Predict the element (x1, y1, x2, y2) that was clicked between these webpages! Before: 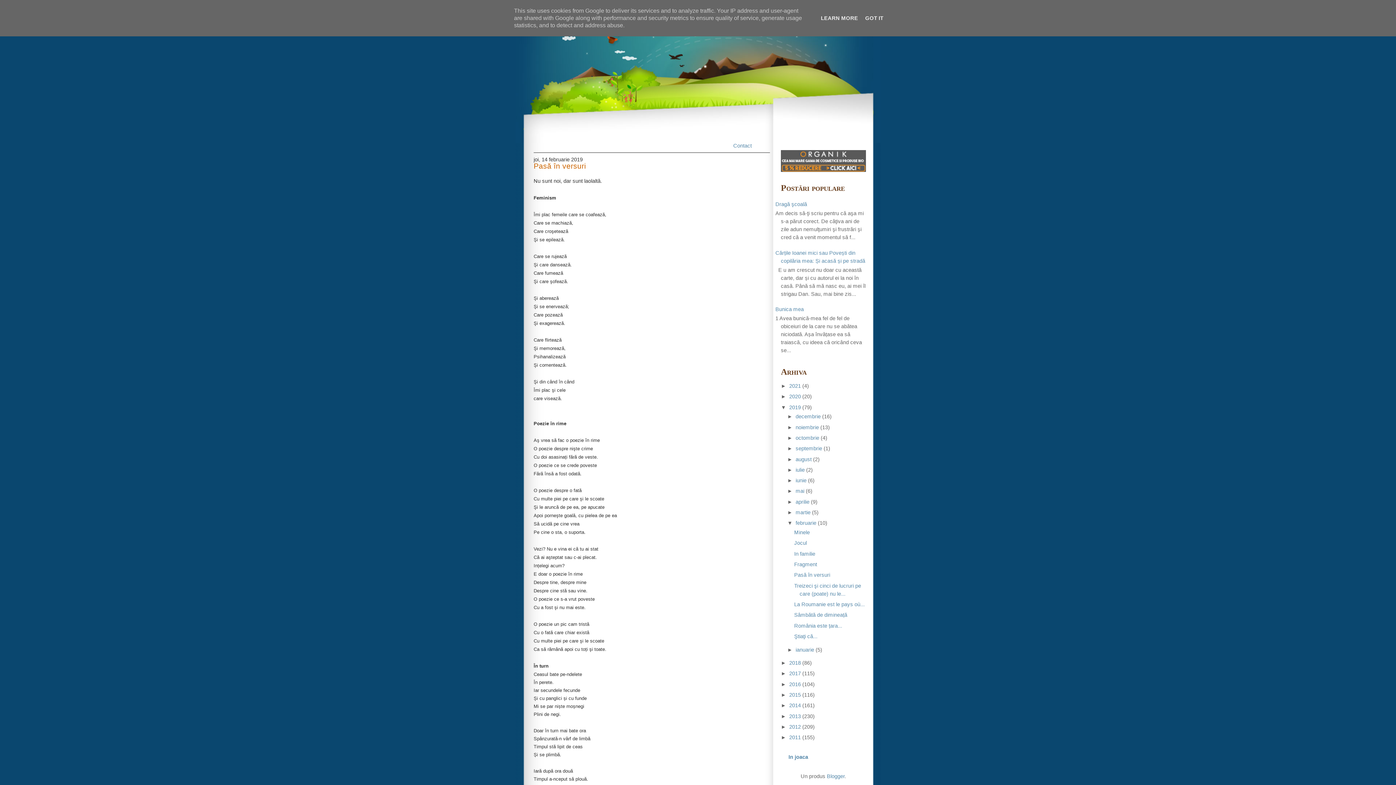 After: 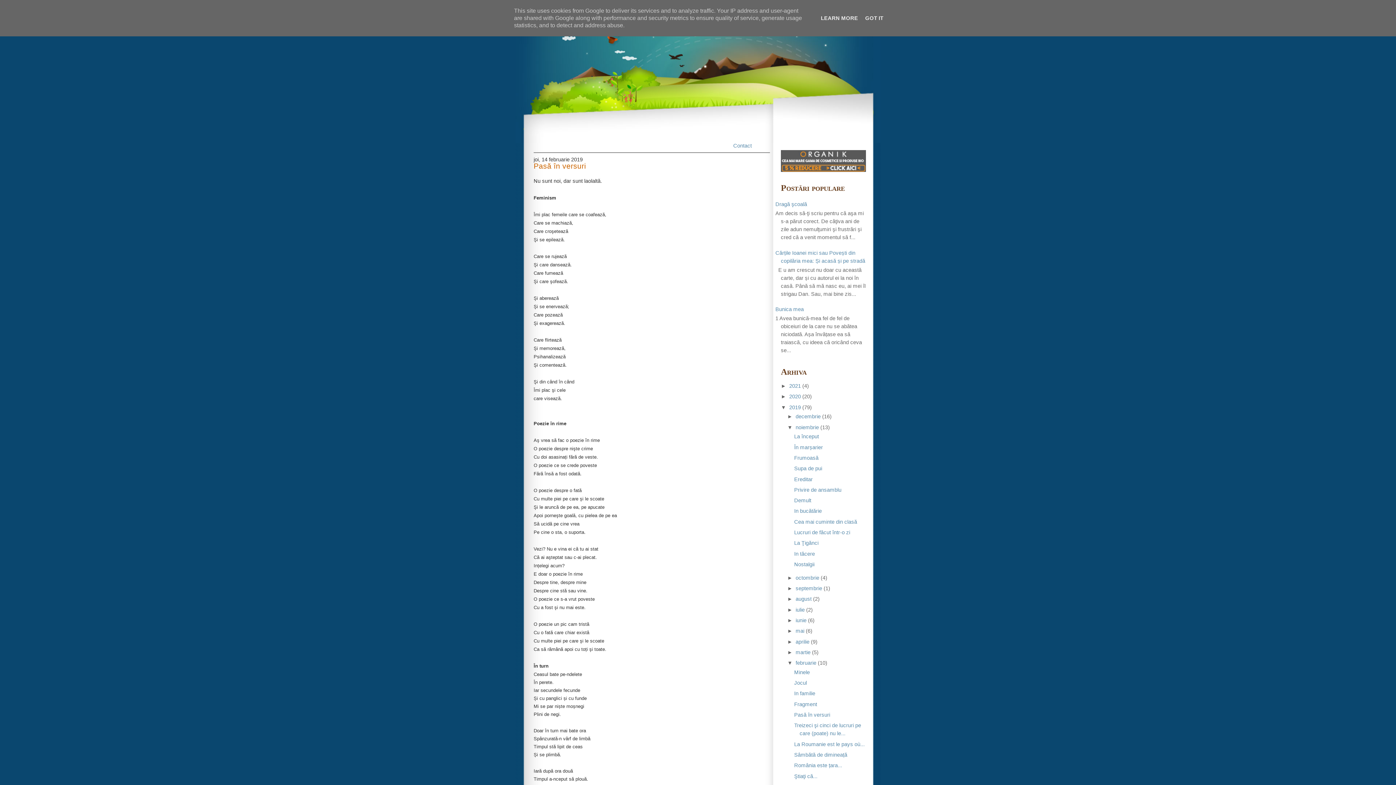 Action: label: ►   bbox: (787, 424, 795, 430)